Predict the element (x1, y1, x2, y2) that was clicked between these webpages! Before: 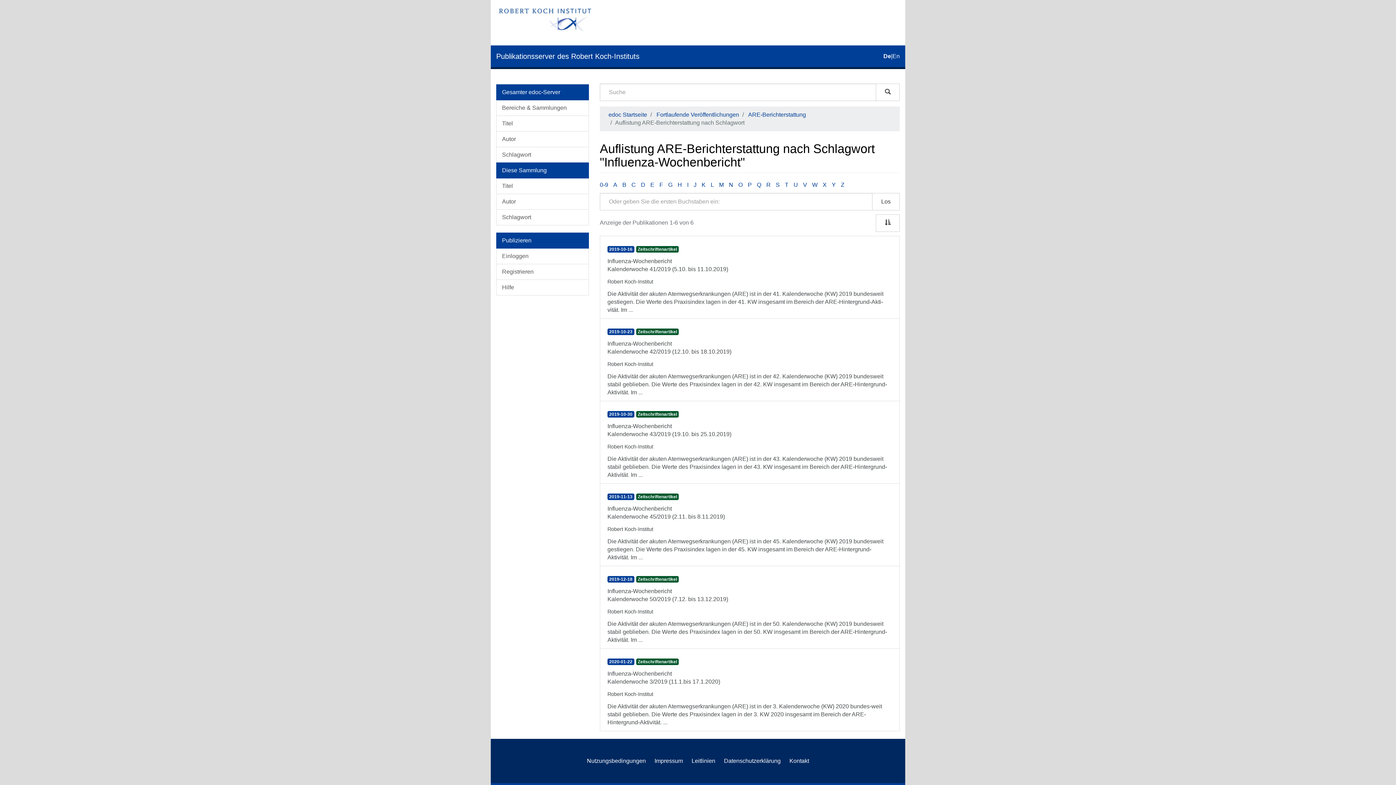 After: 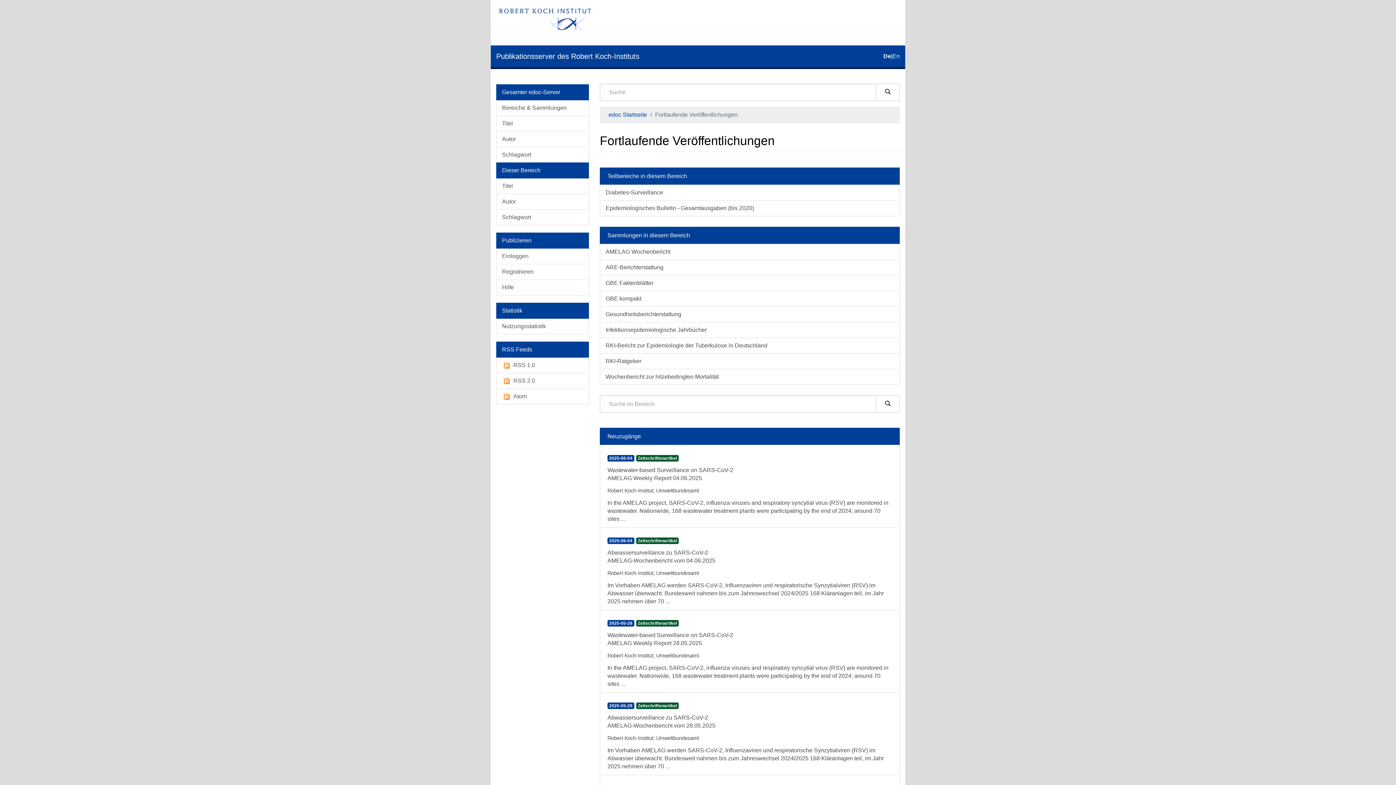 Action: label: Fortlaufende Veröffentlichungen bbox: (656, 111, 739, 117)